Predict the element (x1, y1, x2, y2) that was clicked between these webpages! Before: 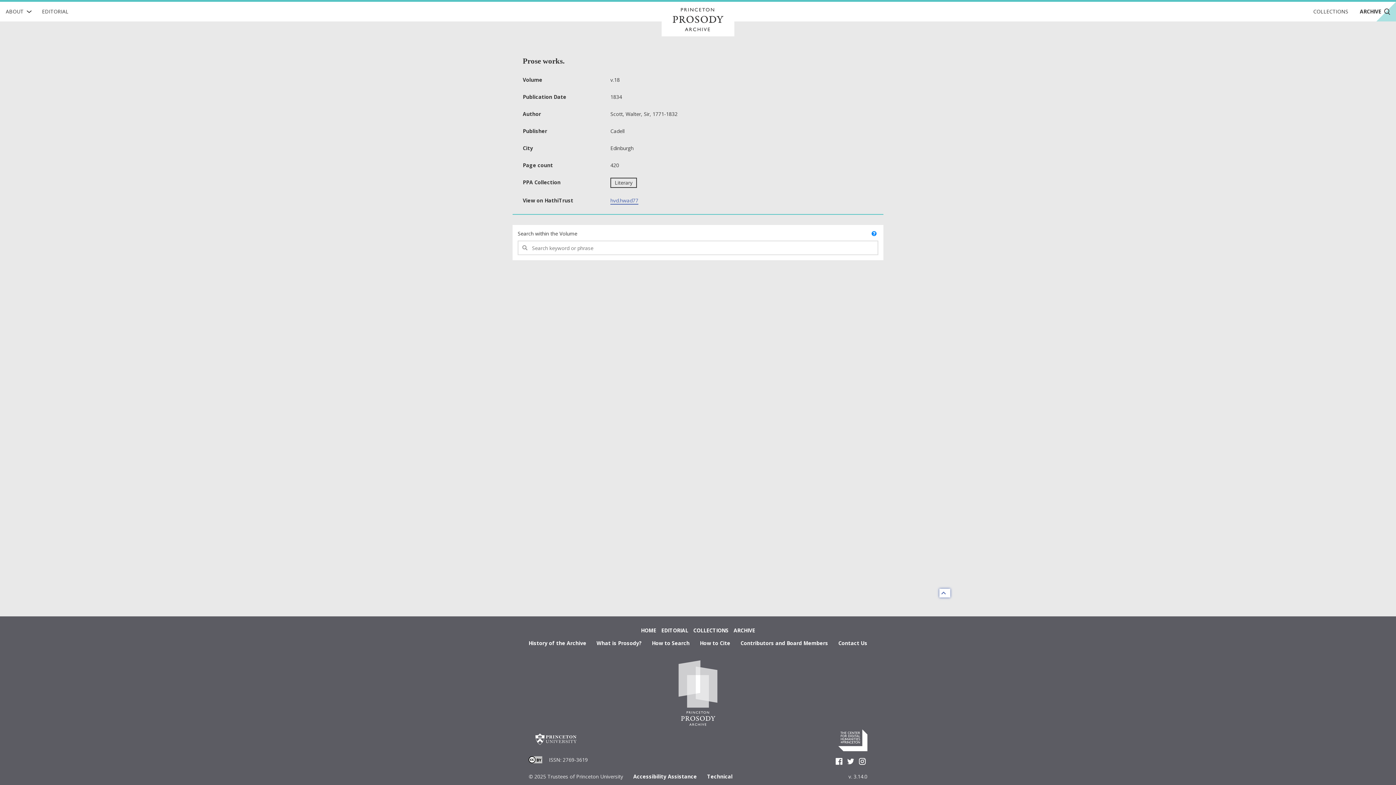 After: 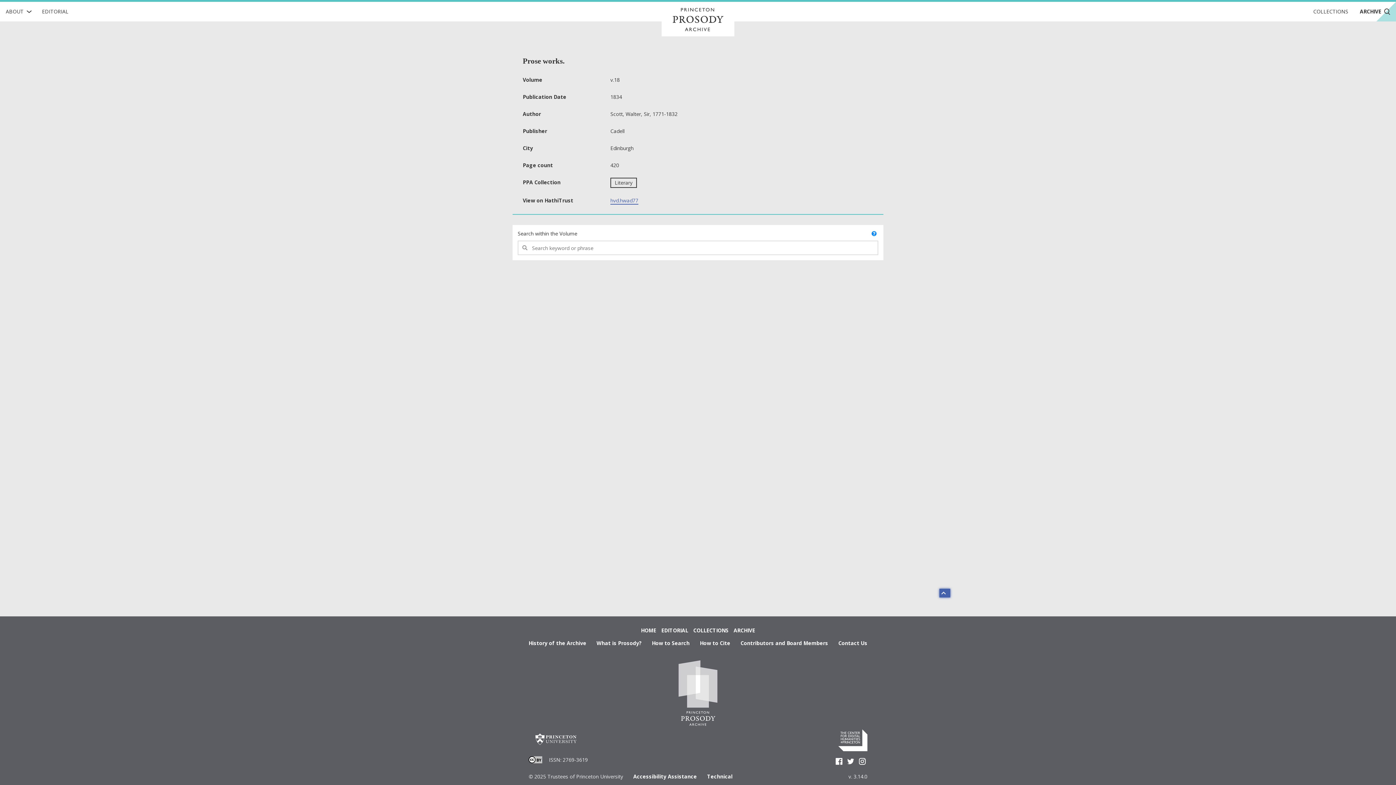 Action: bbox: (939, 589, 950, 597)